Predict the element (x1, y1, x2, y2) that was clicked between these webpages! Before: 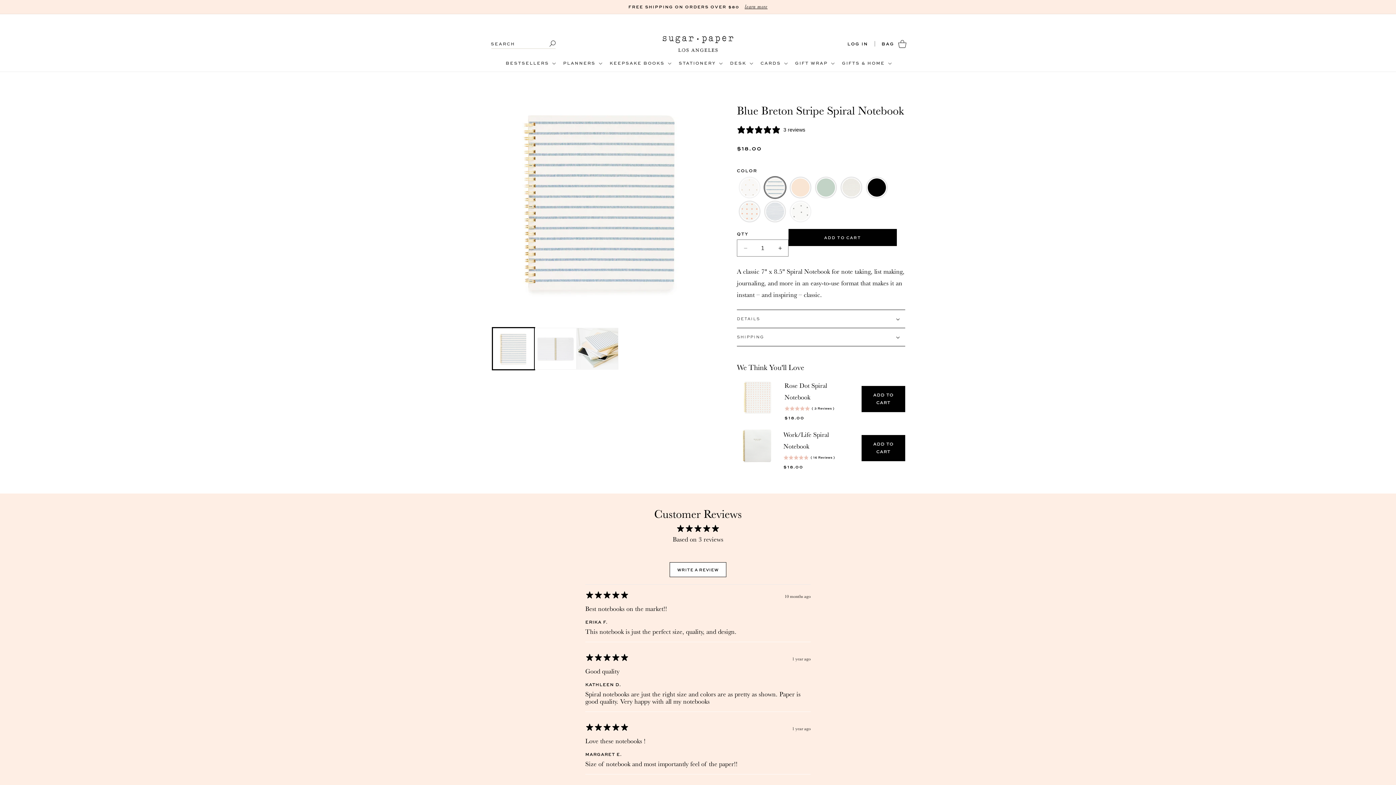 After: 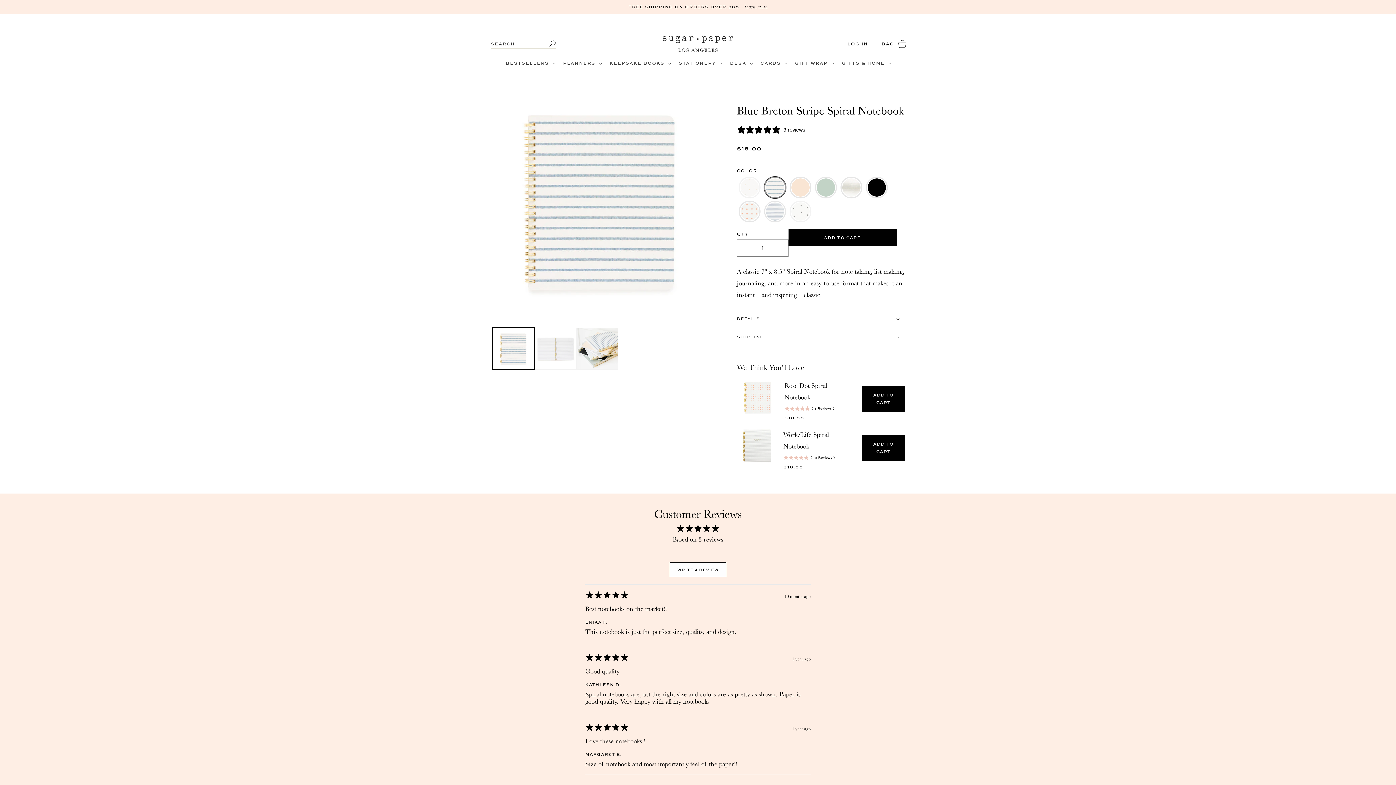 Action: label: ADD TO CART bbox: (788, 229, 897, 246)